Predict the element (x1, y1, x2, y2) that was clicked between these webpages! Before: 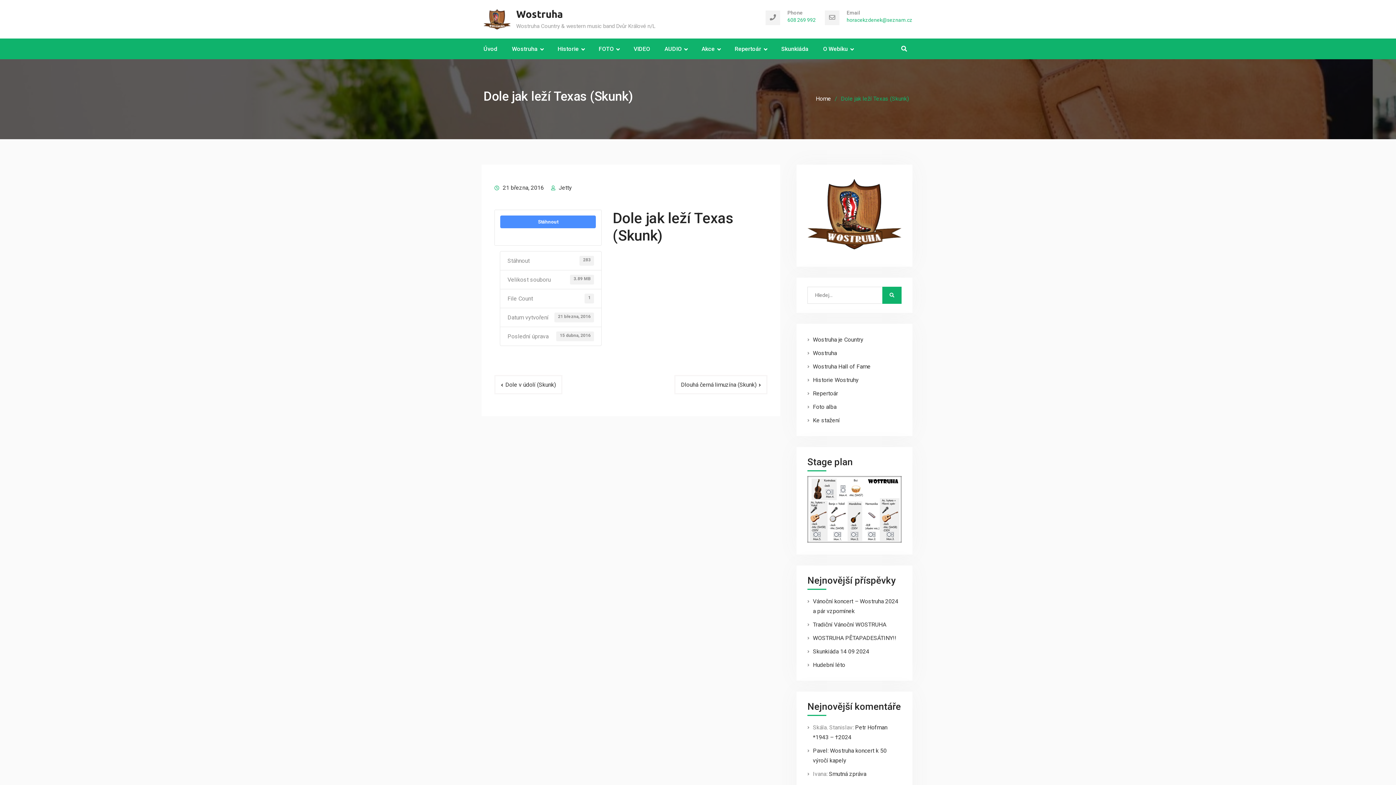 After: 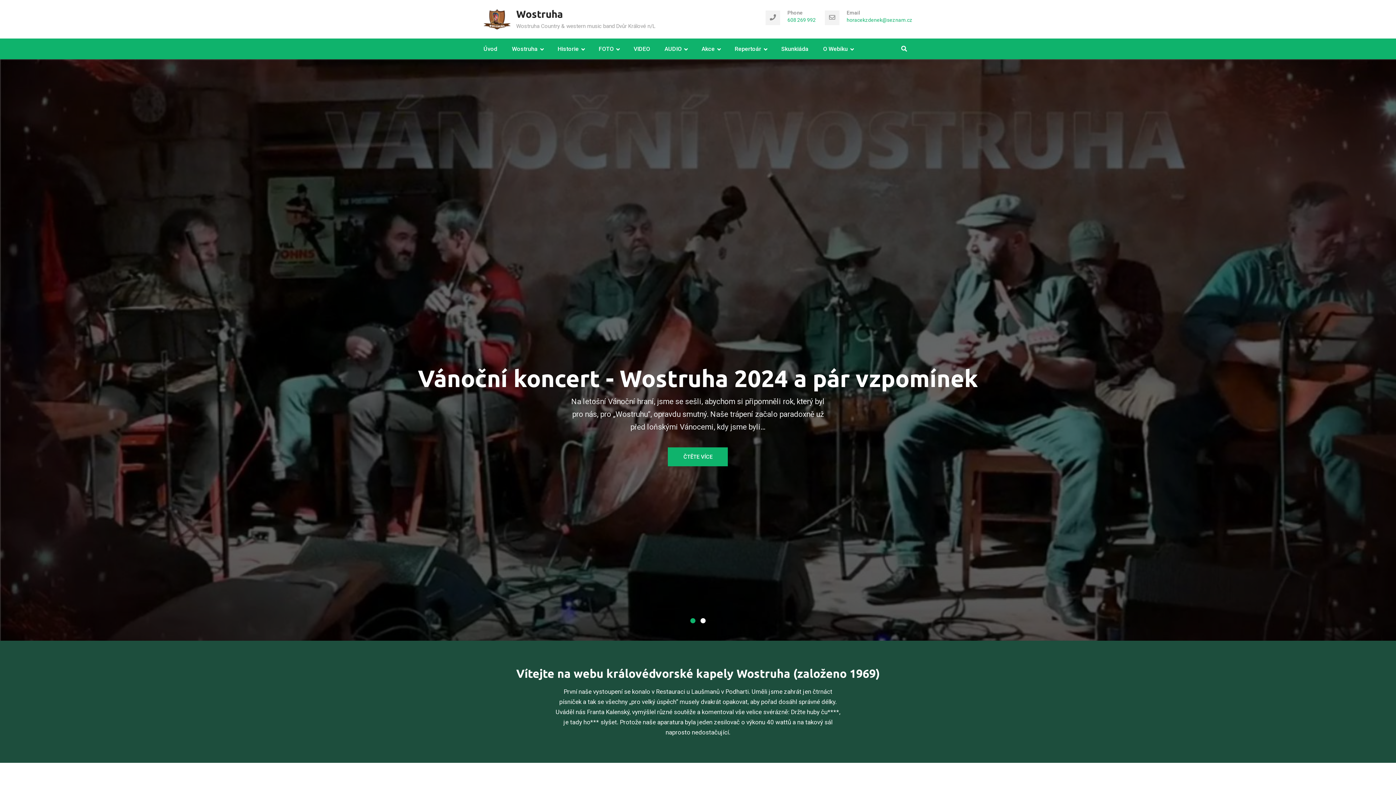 Action: label: Úvod bbox: (483, 44, 497, 53)